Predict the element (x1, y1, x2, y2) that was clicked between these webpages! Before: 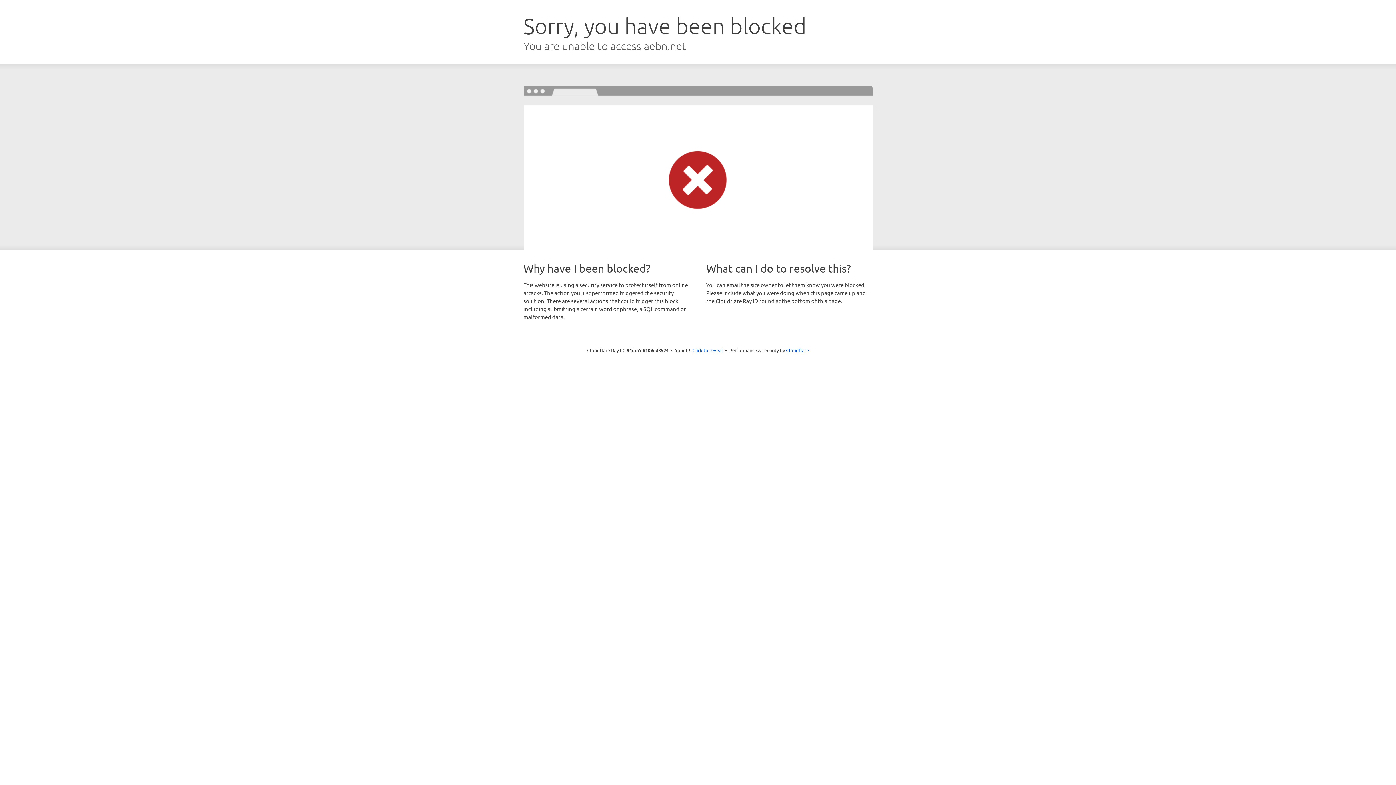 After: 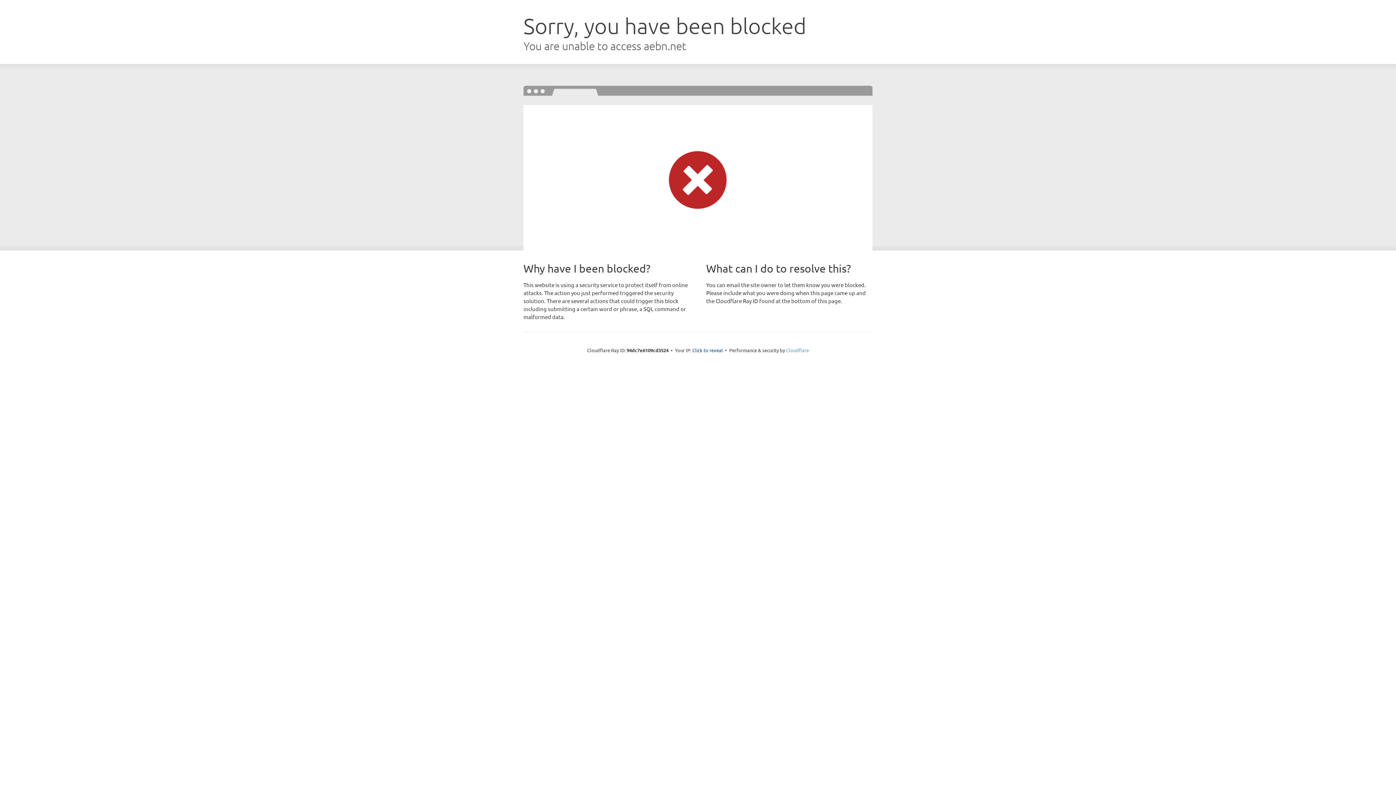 Action: label: Cloudflare bbox: (786, 347, 809, 353)